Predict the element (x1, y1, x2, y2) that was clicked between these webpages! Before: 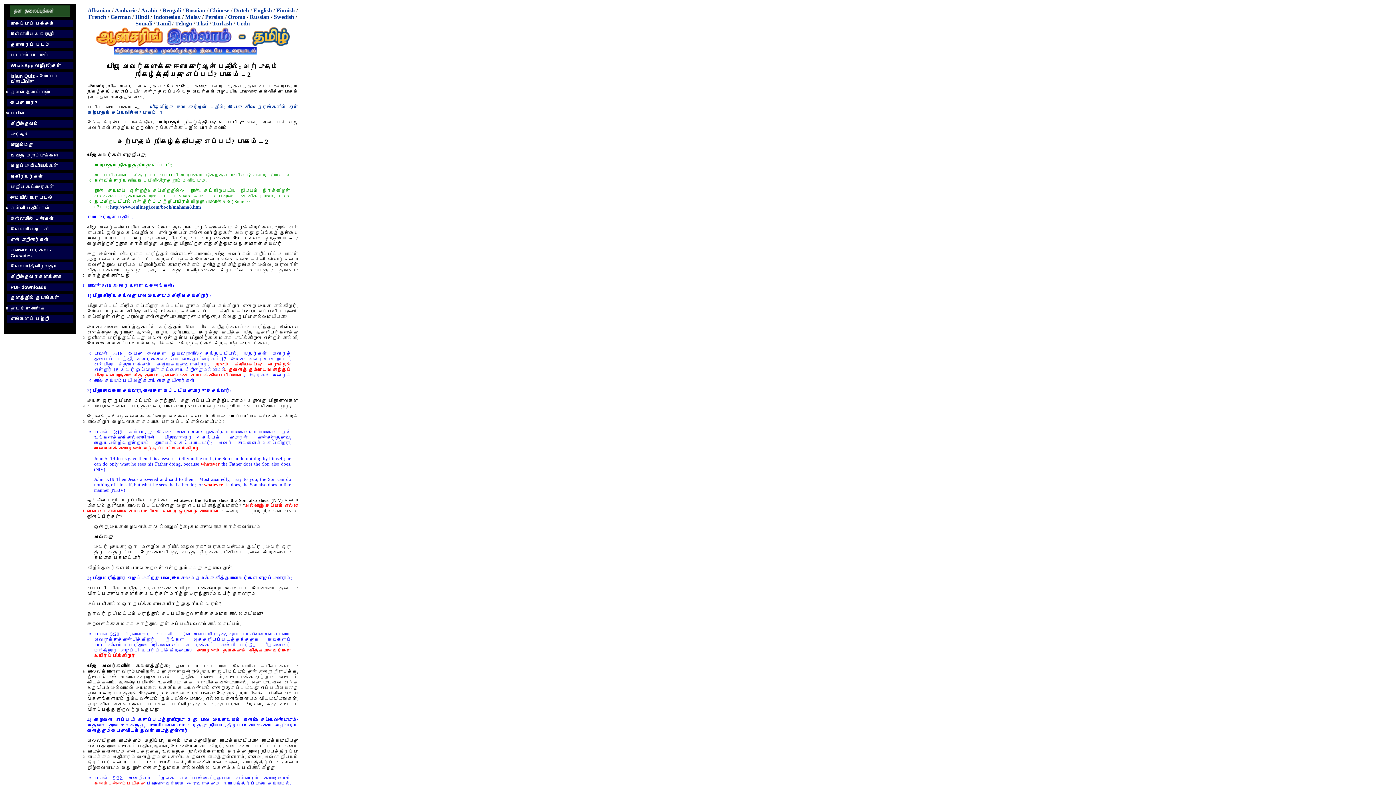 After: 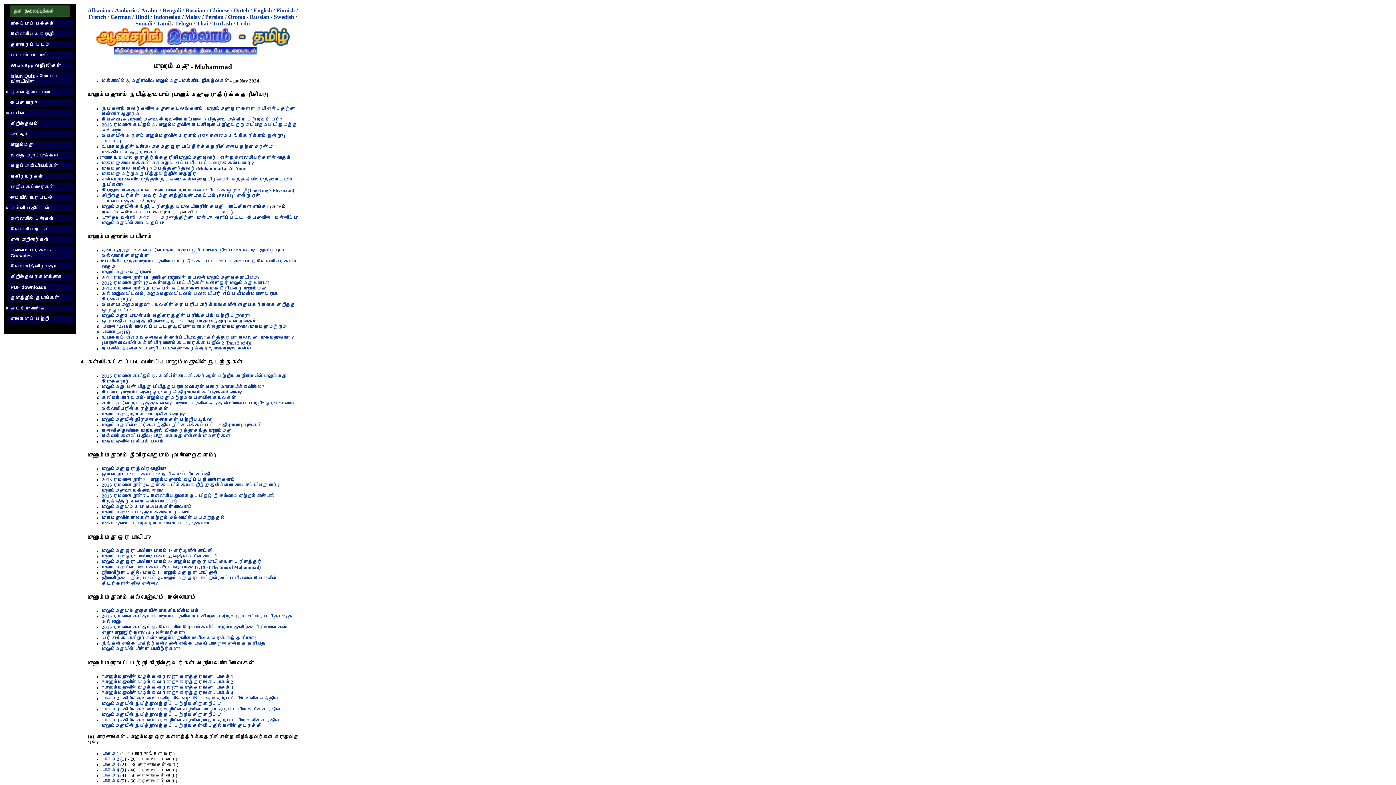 Action: label: முஹம்மது bbox: (10, 142, 33, 147)